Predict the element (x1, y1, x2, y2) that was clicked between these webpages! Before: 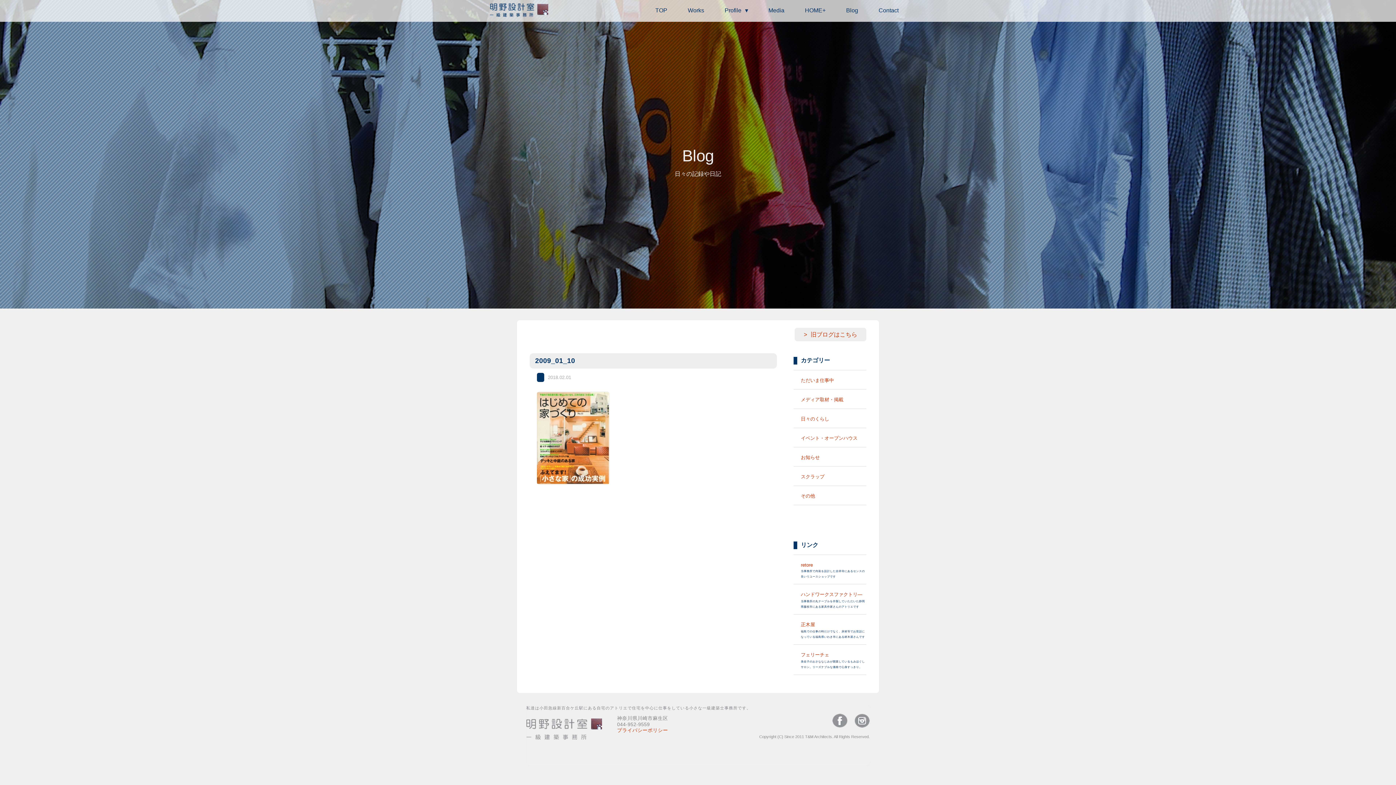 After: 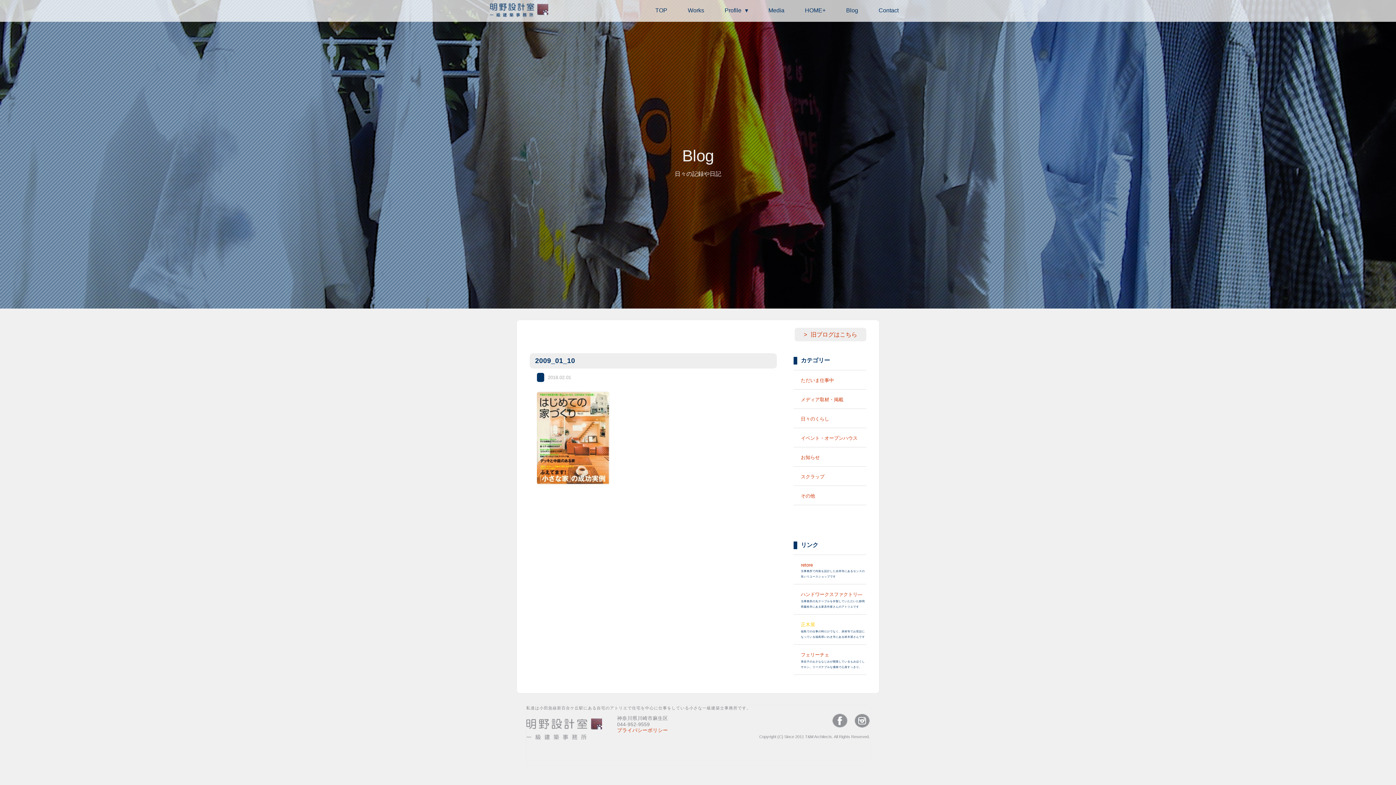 Action: bbox: (801, 622, 866, 628) label: 正木屋